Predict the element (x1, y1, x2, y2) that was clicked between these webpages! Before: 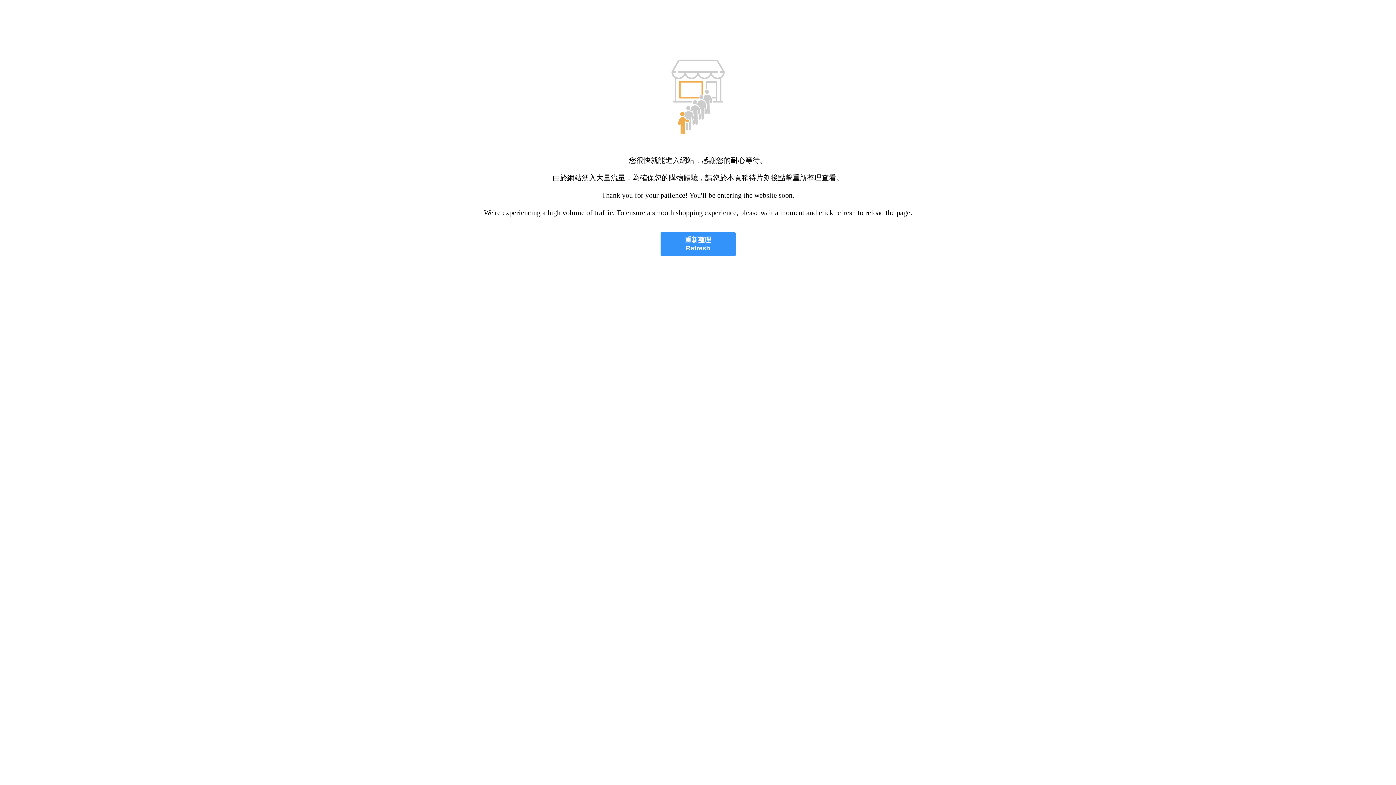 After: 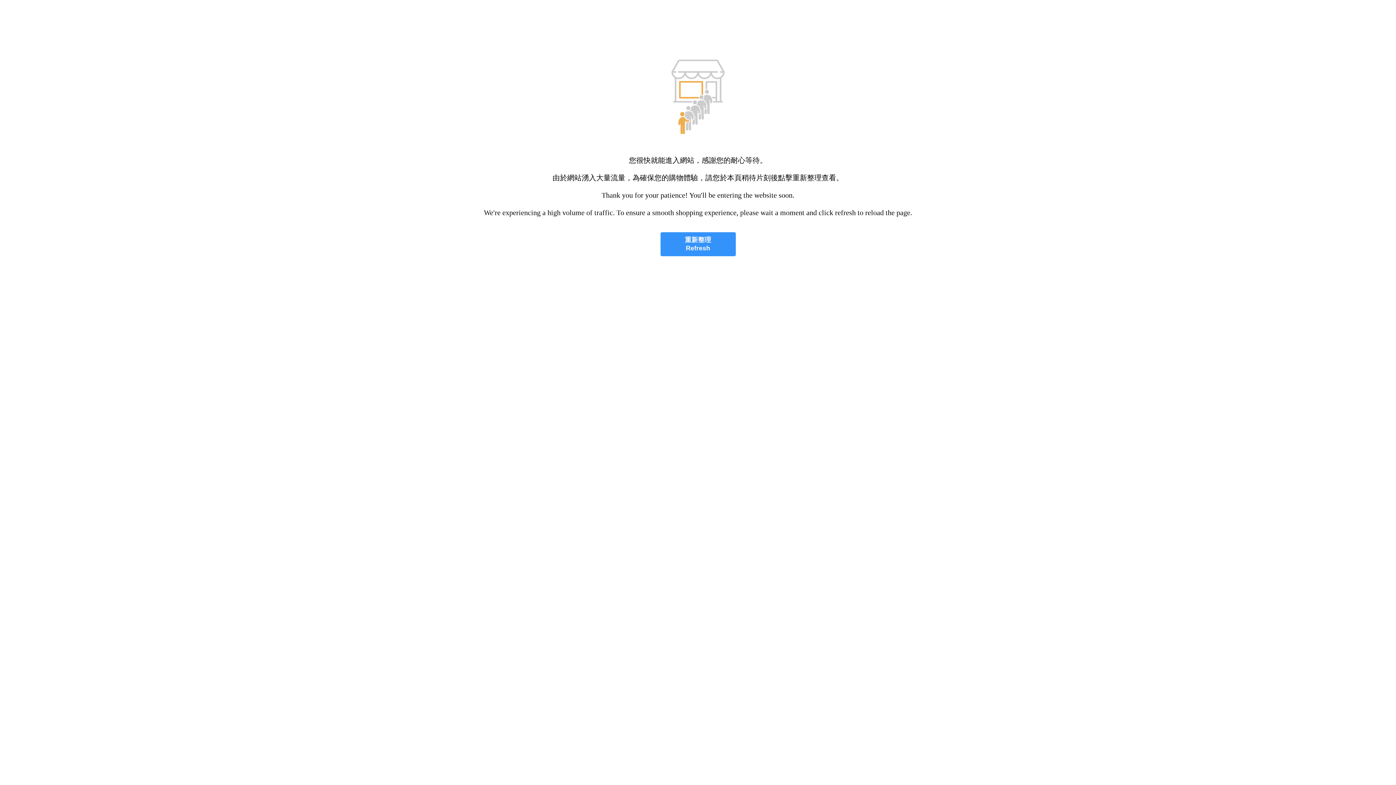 Action: bbox: (660, 232, 735, 256) label: 重新整理
Refresh